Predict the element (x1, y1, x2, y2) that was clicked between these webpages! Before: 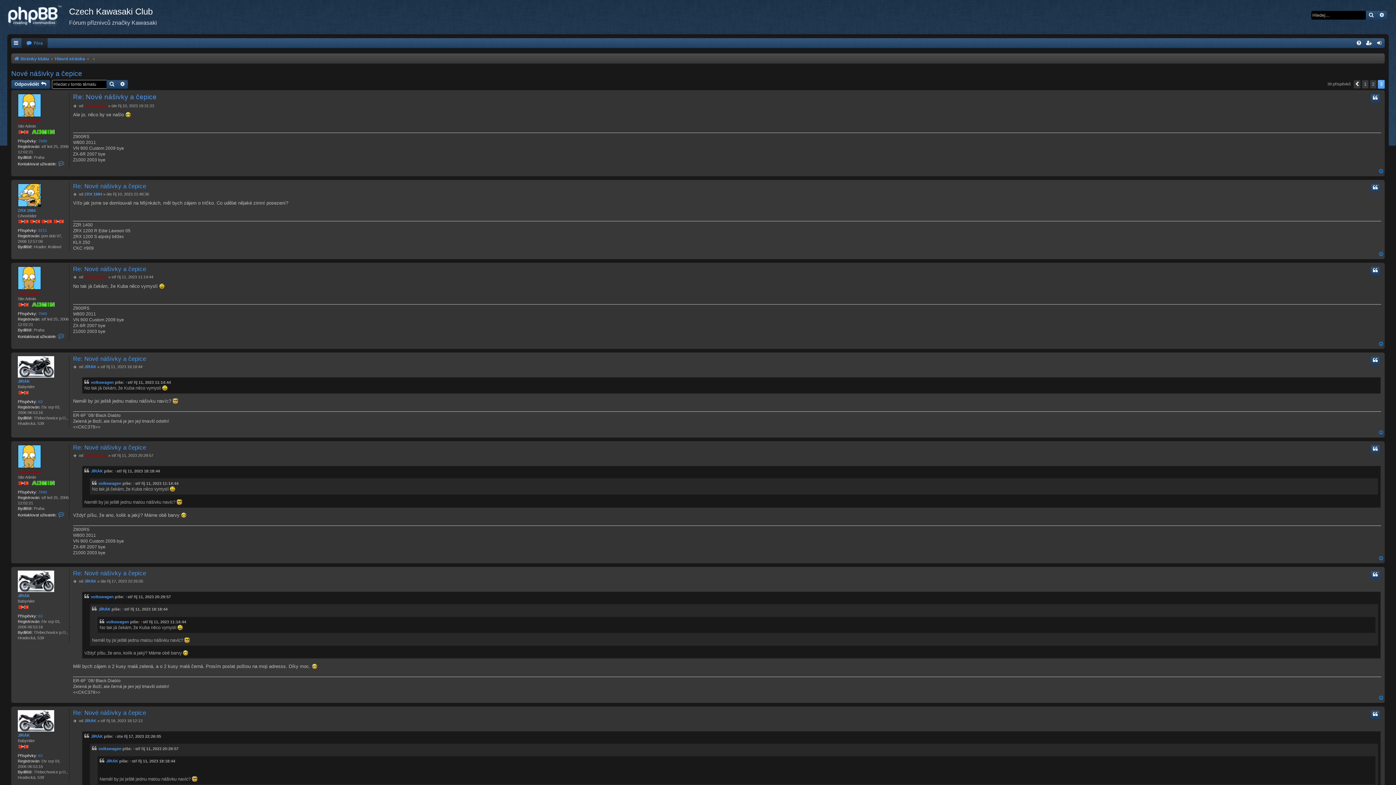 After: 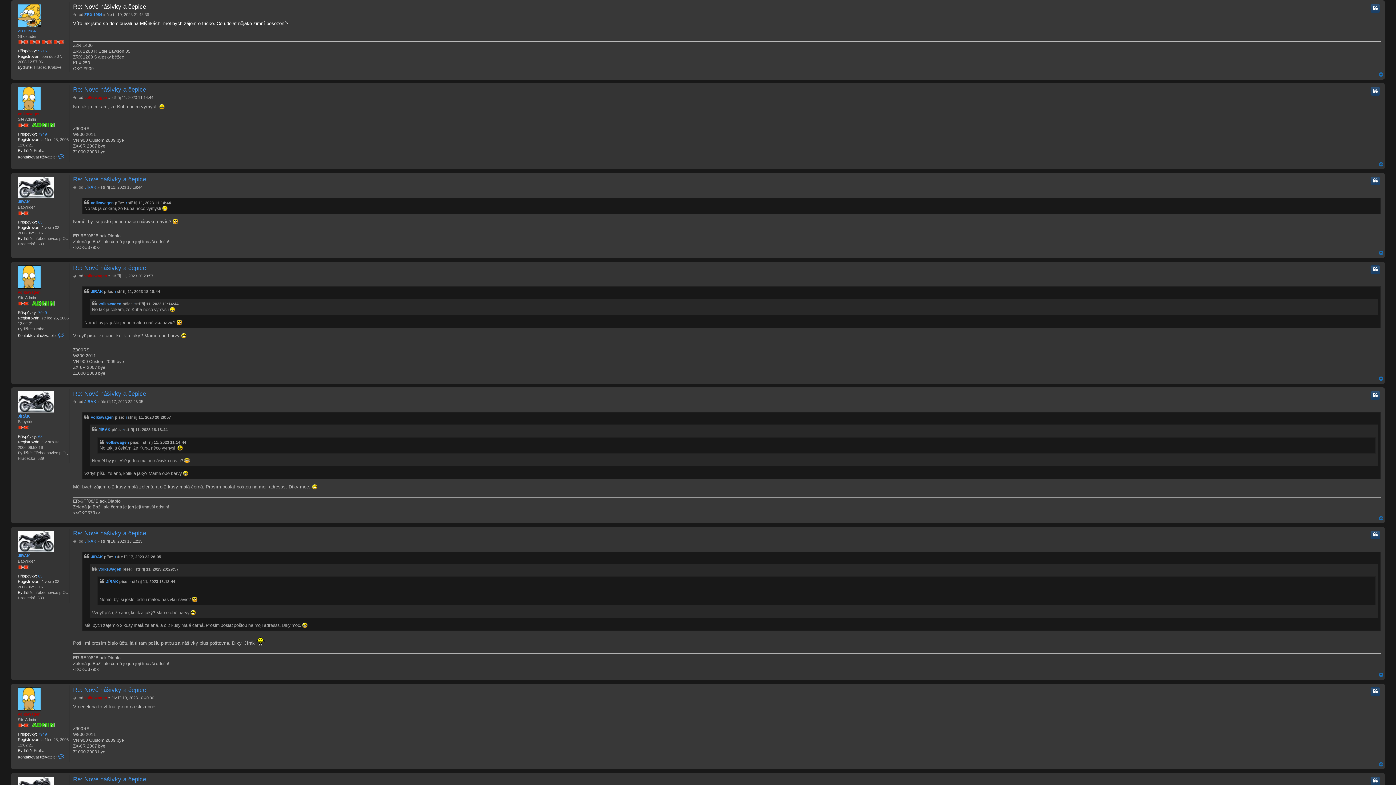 Action: label: Re: Nové nášivky a čepice bbox: (73, 182, 146, 189)